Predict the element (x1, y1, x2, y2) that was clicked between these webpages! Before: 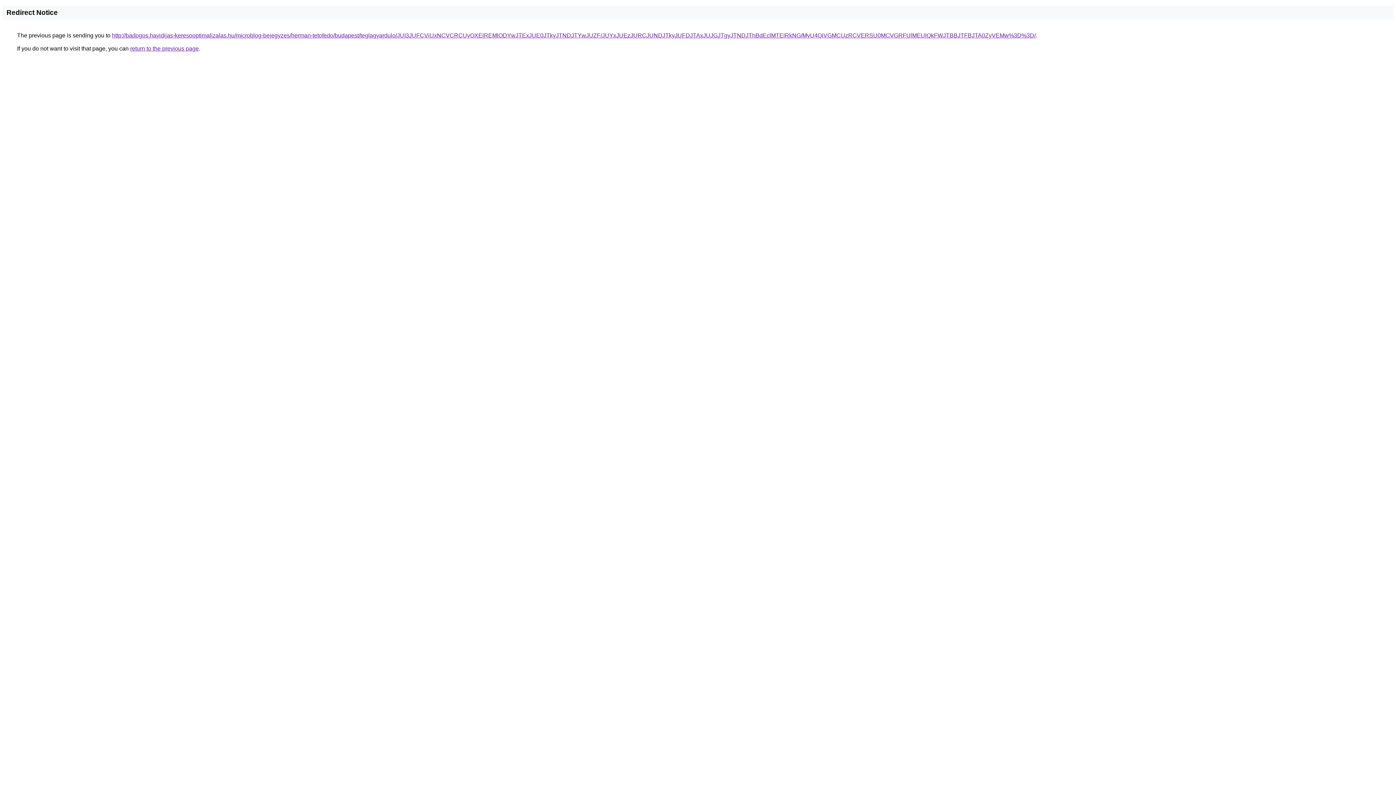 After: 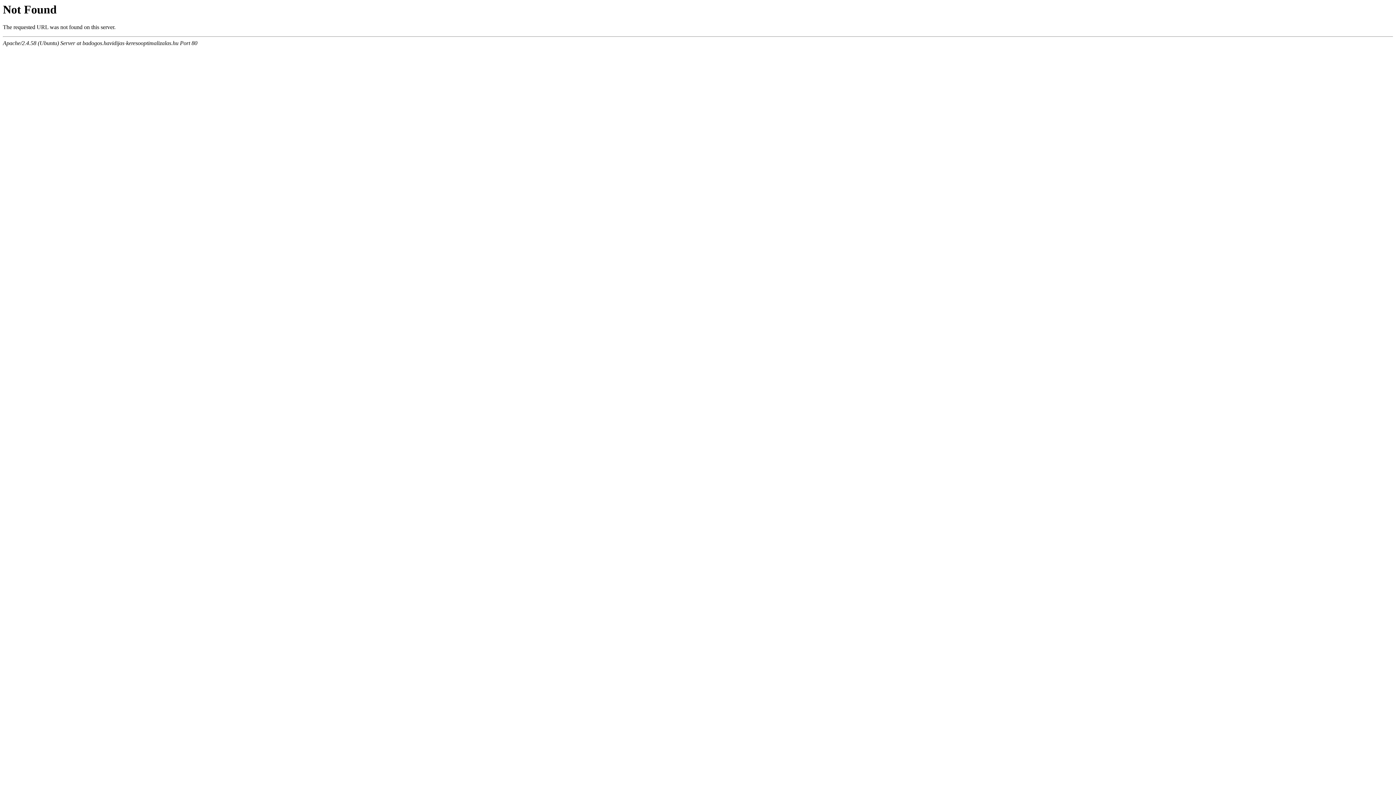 Action: bbox: (112, 32, 1036, 38) label: http://badogos.havidijas-keresooptimalizalas.hu/microblog-bejegyzes/herman-tetofedo/budapest/teglagyardulo/JUI3JUFCViUxNCVCRCUyOXElREMlODYwJTExJUE0JTkyJTNDJTYwJUZF/JUYxJUEzJURCJUNDJTkyJUFDJTAxJUJGJTgyJTNDJThBdEclMTElRkNG/MyU4QiVGMCUzRCVERSU0MCVGRFUlMEUlQkFWJTBBJTFBJTA0ZyVEMw%3D%3D/